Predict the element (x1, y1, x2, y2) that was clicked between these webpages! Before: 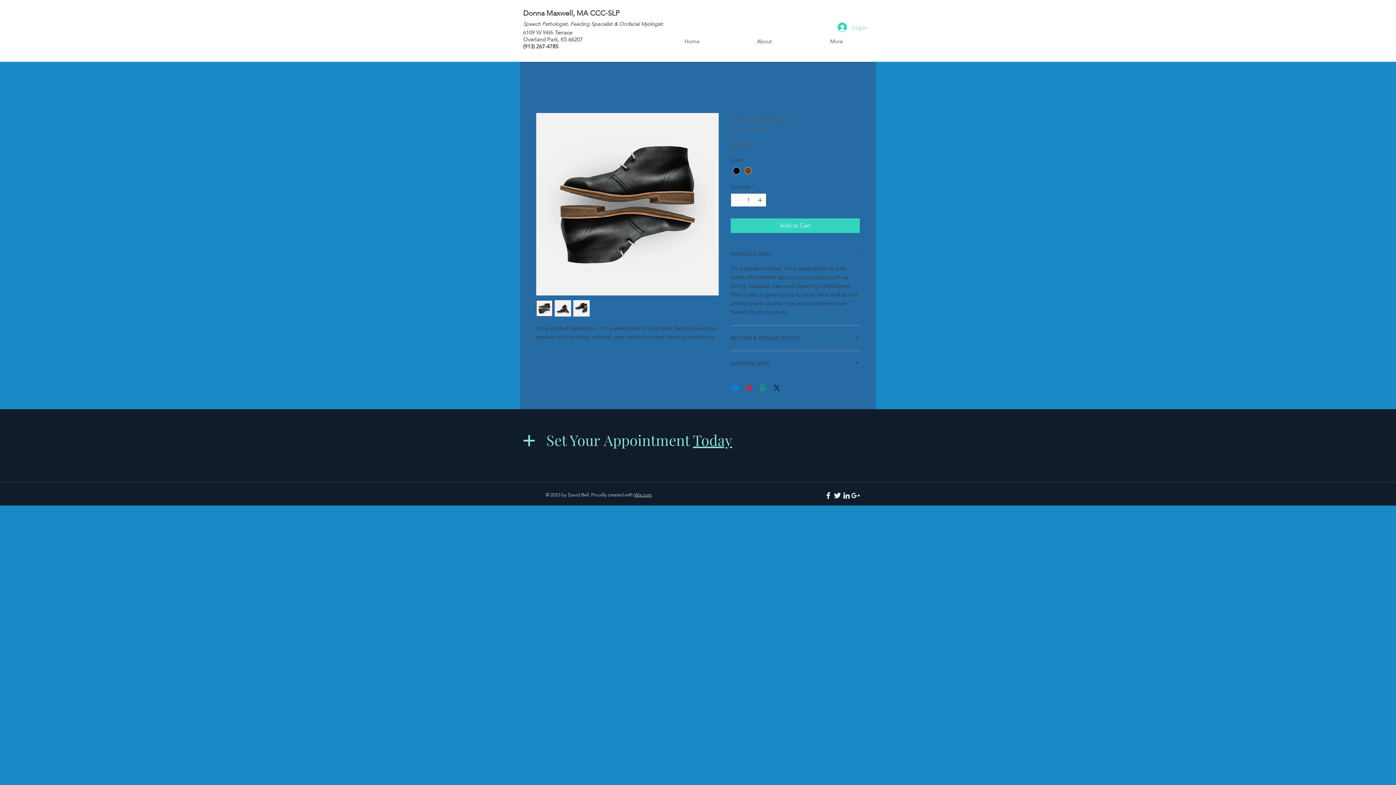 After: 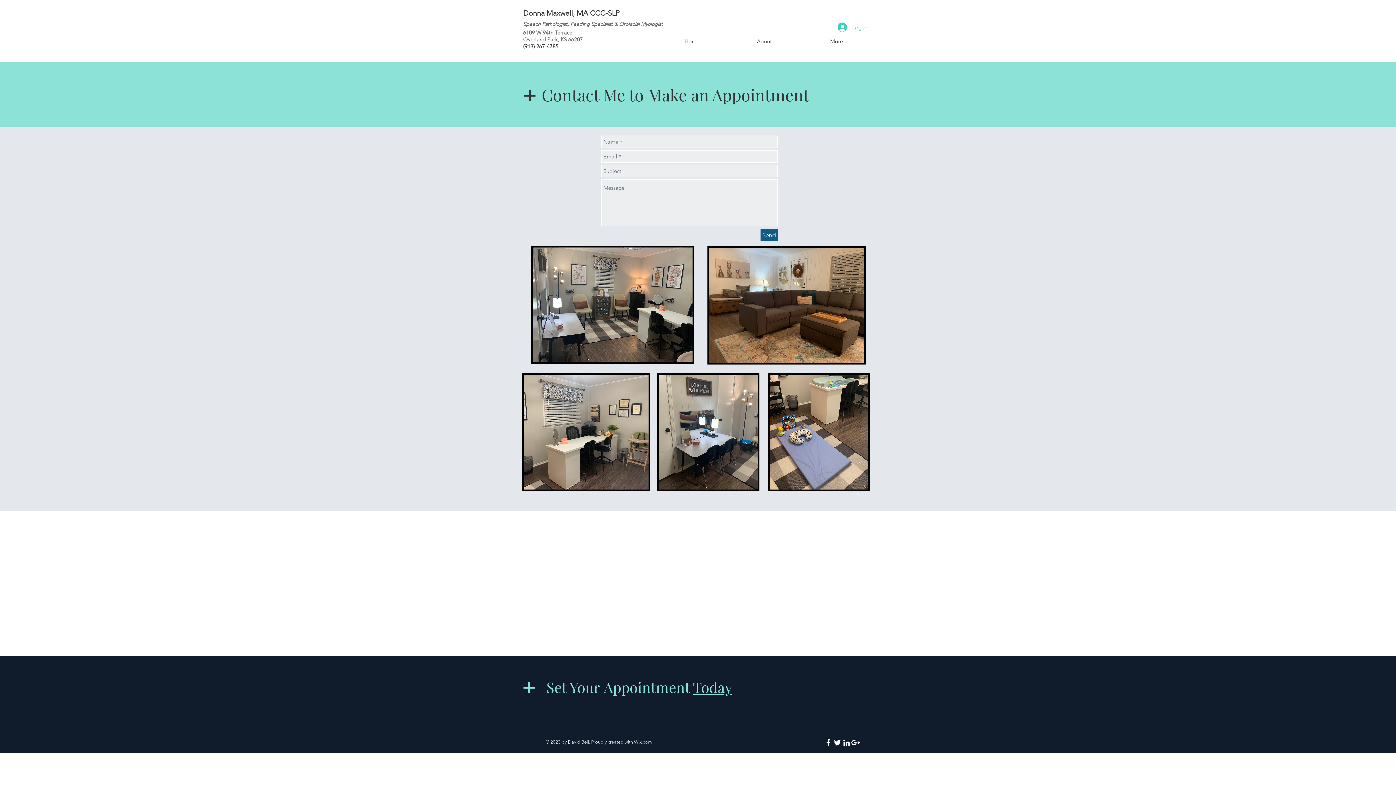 Action: bbox: (523, 435, 534, 446)